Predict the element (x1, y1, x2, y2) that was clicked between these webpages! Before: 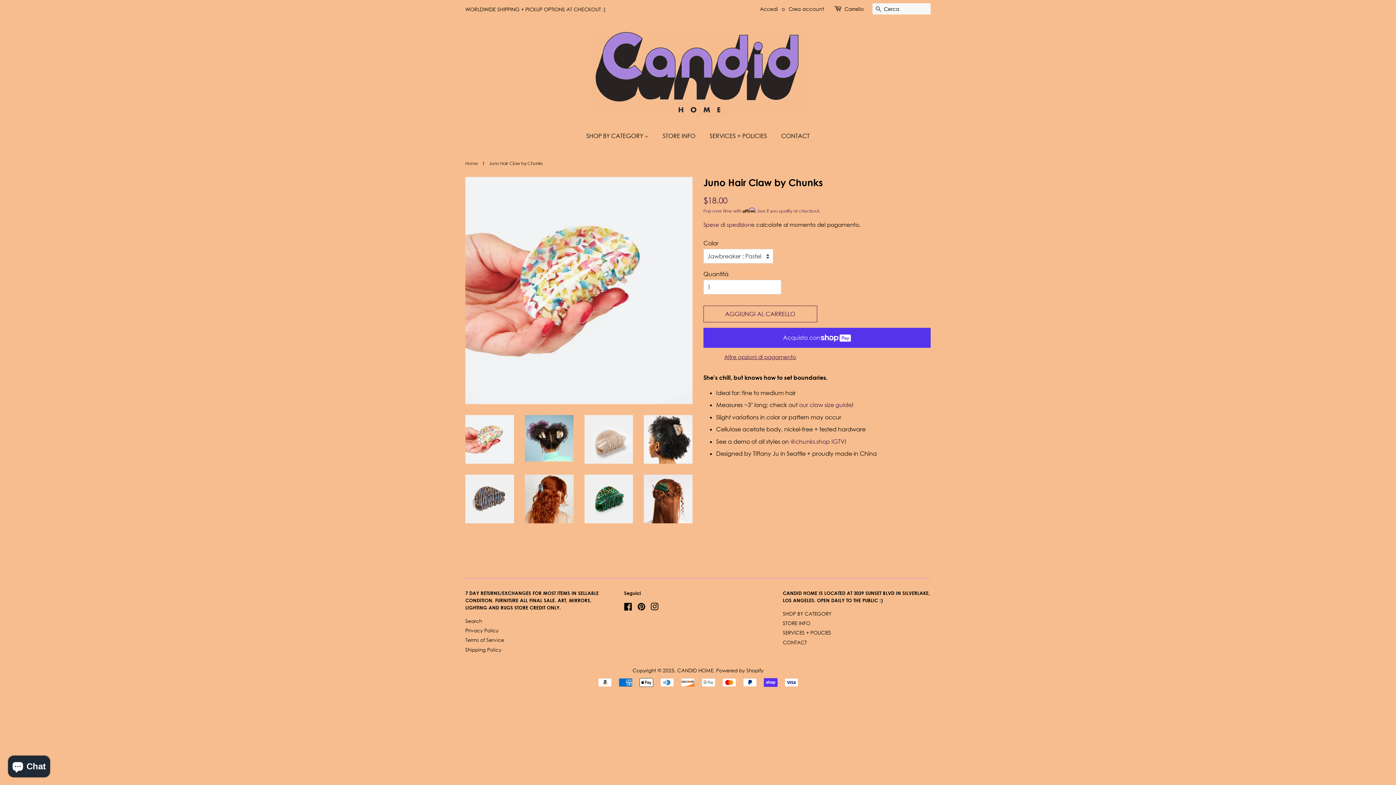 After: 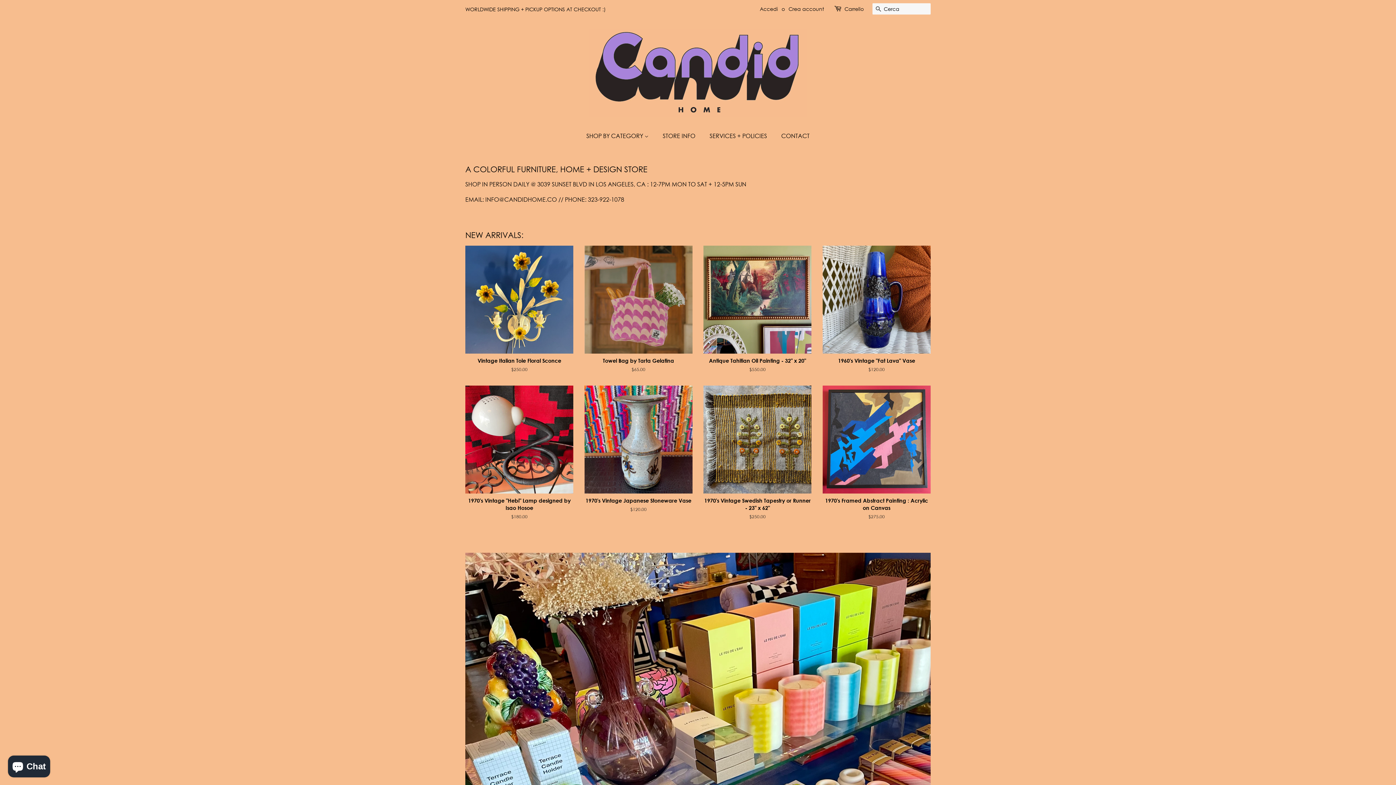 Action: bbox: (465, 160, 480, 166) label: Torna alla pagina iniziale